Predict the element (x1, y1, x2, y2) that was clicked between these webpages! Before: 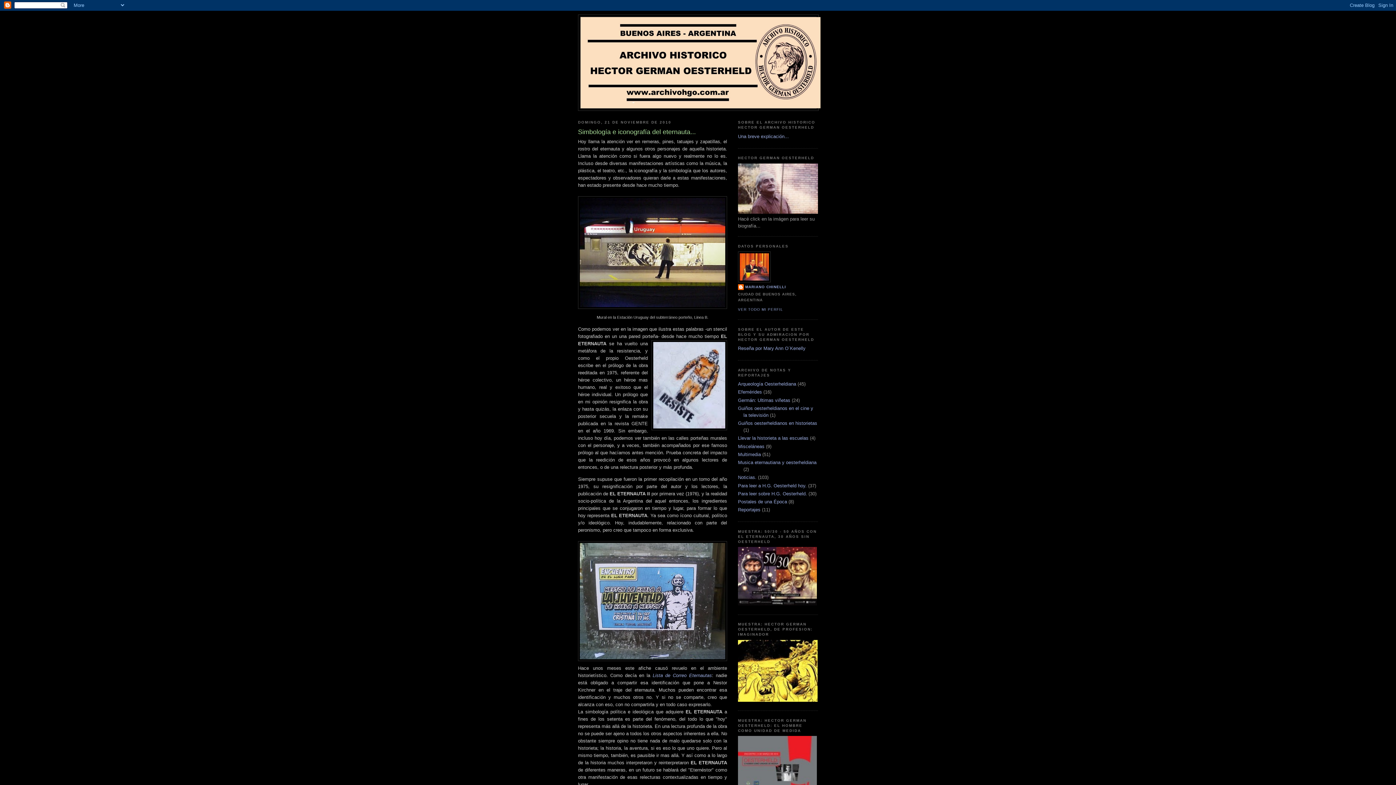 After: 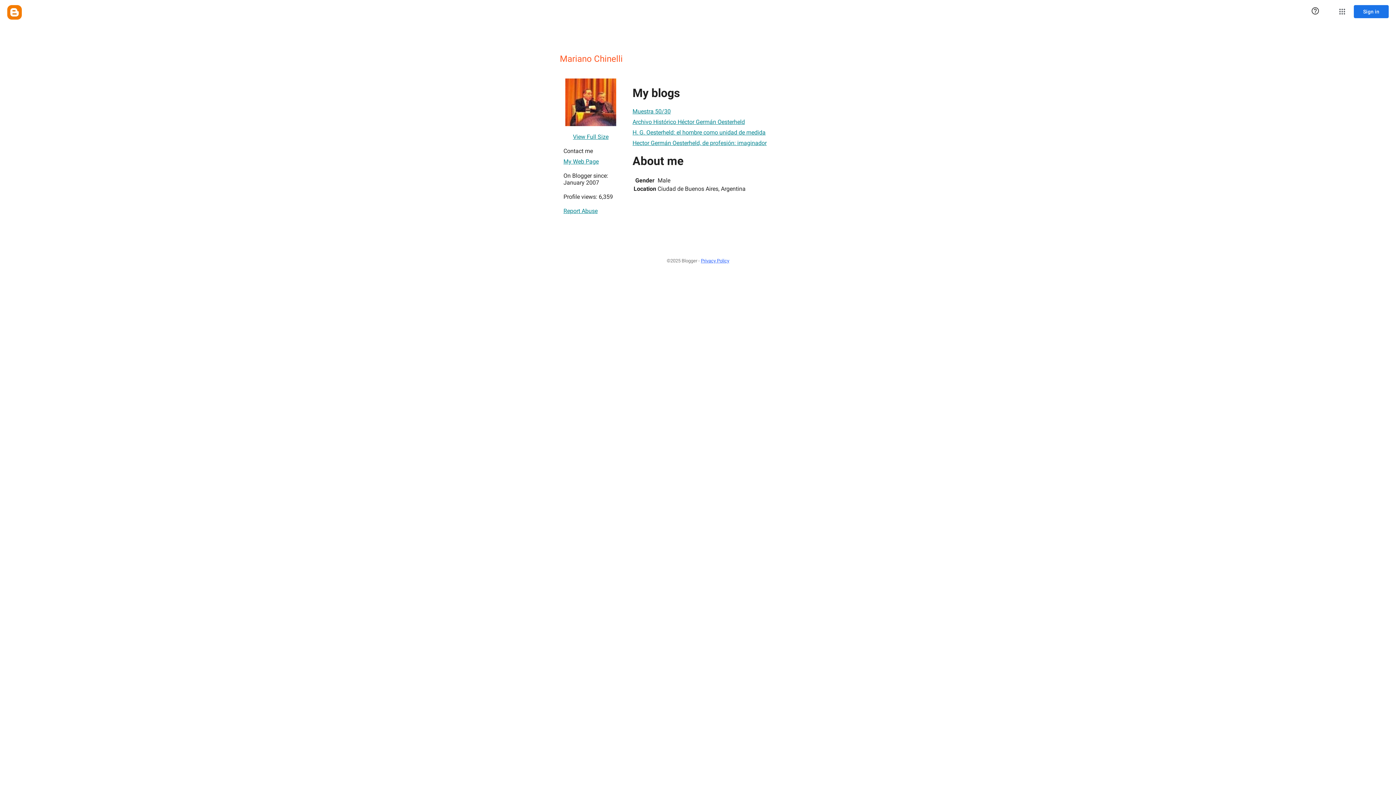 Action: bbox: (738, 284, 786, 291) label: MARIANO CHINELLI